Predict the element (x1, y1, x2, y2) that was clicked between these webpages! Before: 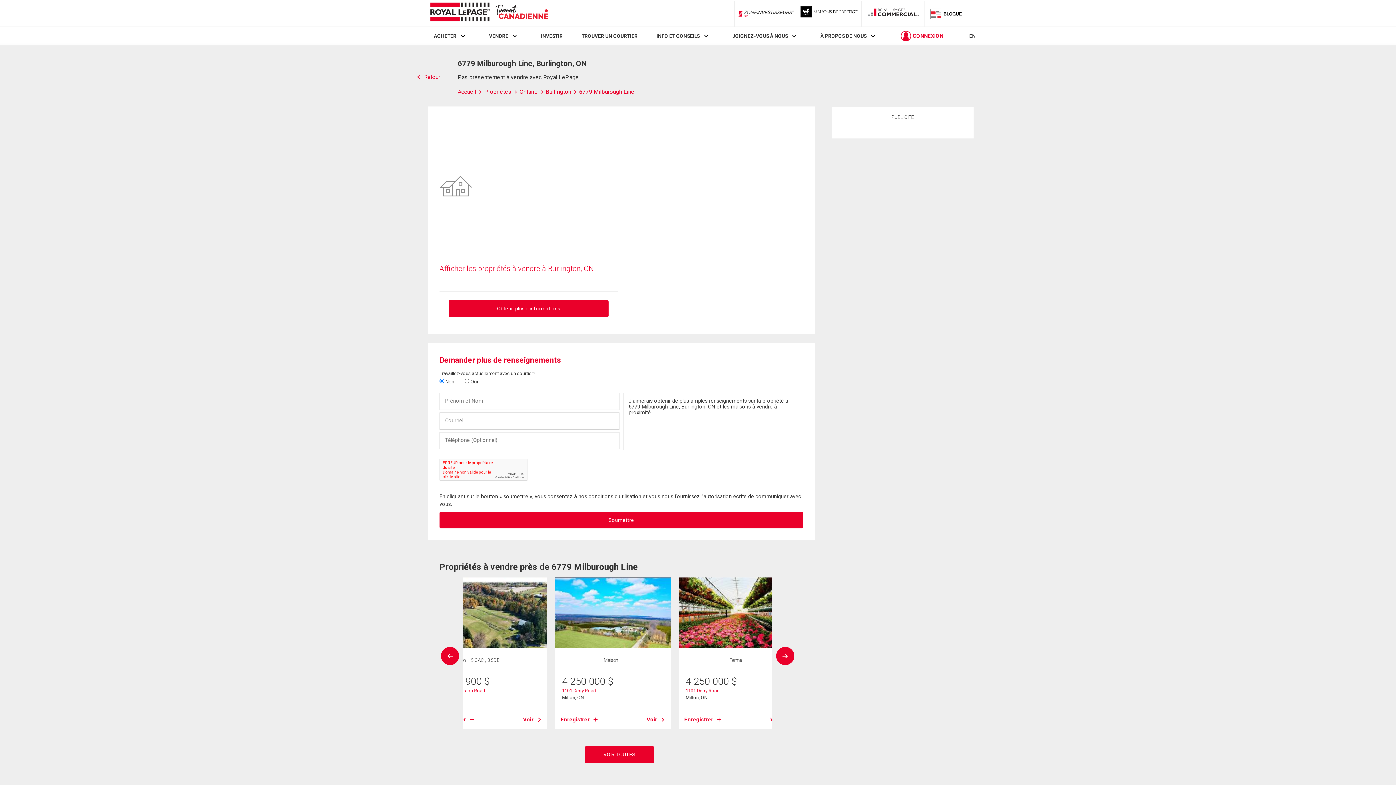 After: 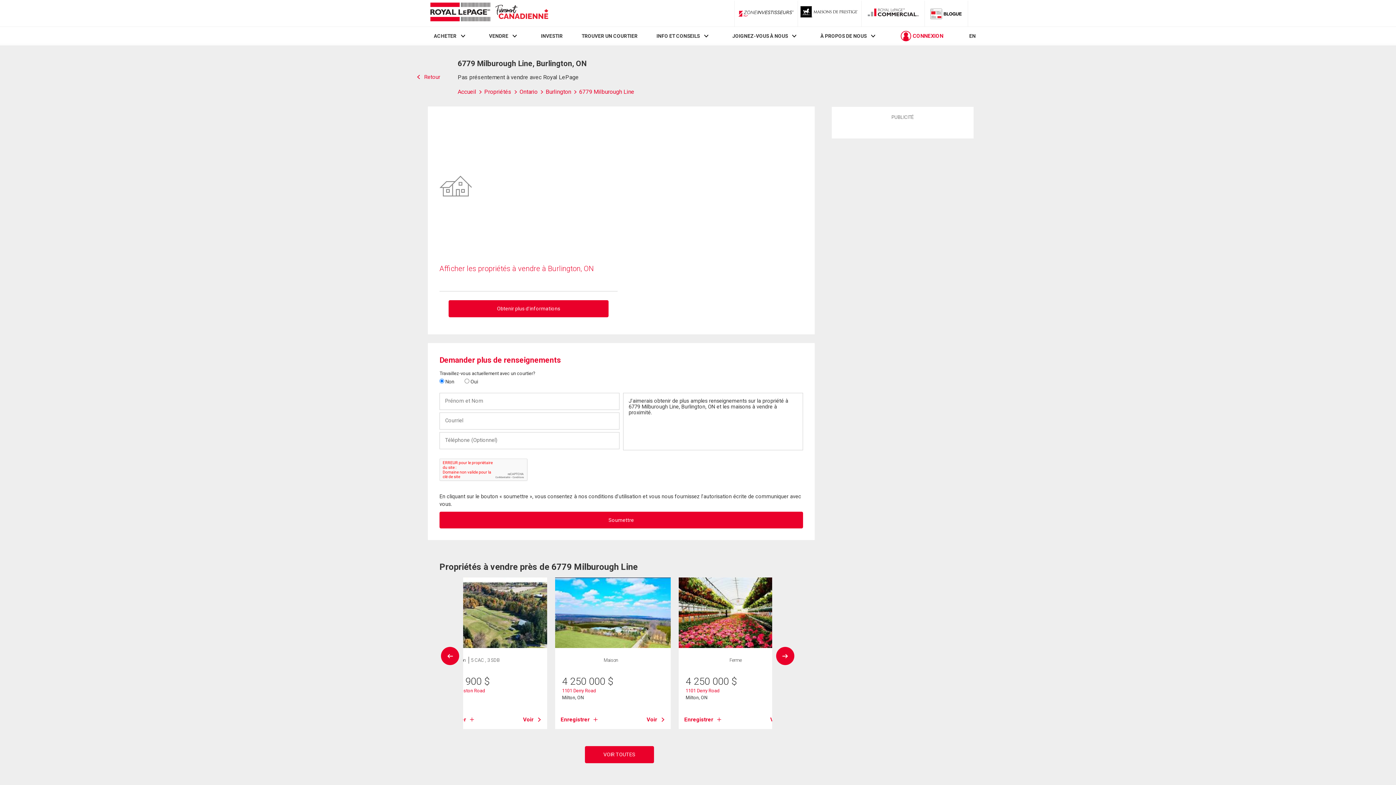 Action: bbox: (737, 9, 795, 18) label: ZoneInvestisseurs RLP